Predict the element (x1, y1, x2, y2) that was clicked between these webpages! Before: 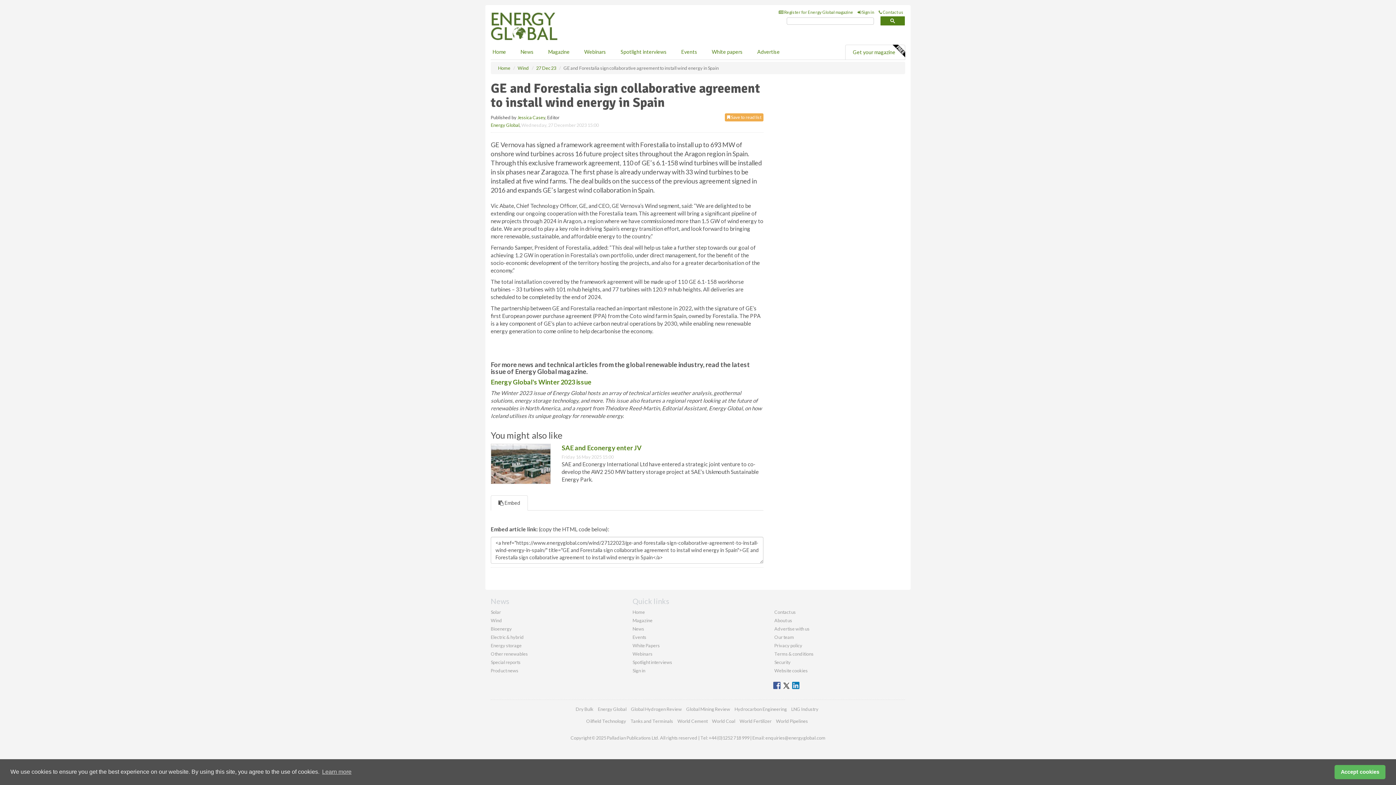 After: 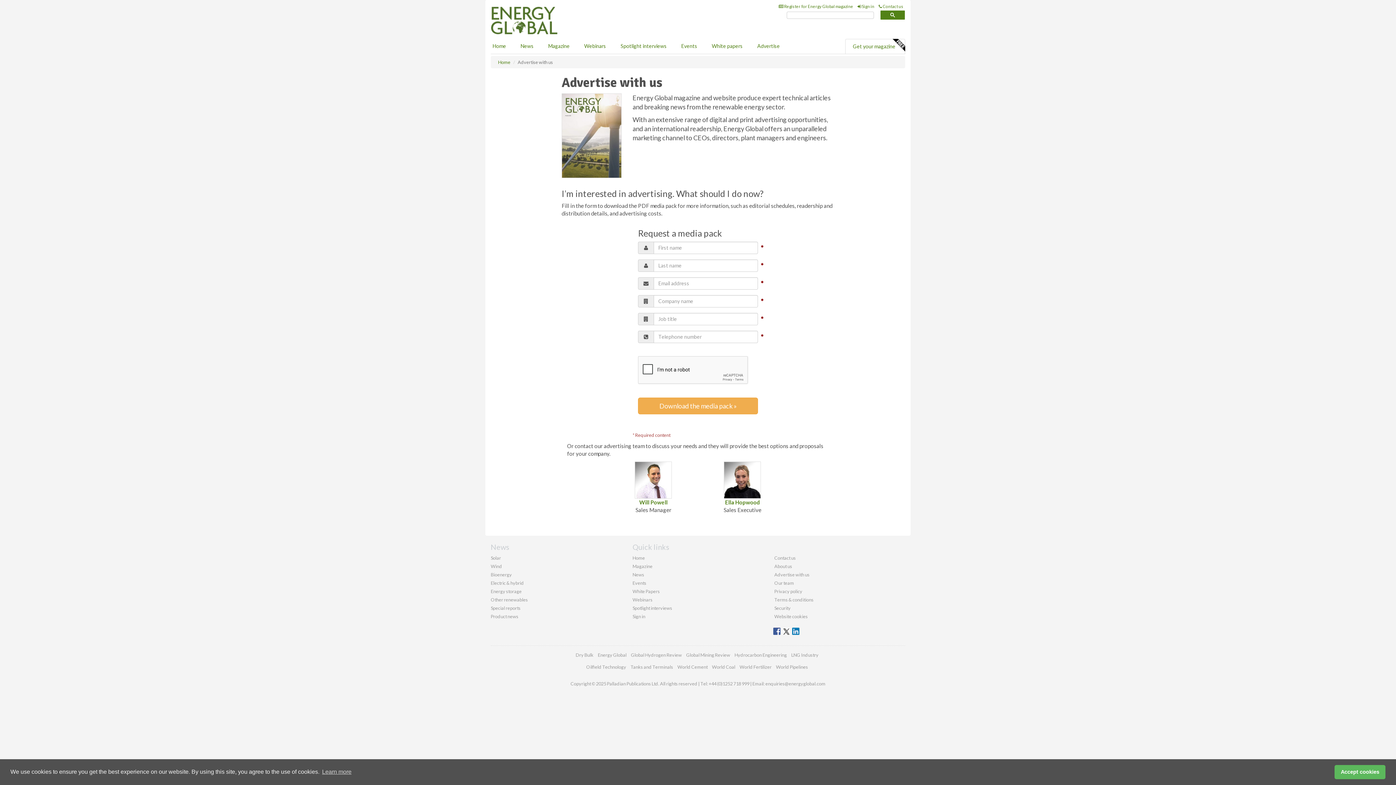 Action: bbox: (750, 44, 787, 59) label: Advertise